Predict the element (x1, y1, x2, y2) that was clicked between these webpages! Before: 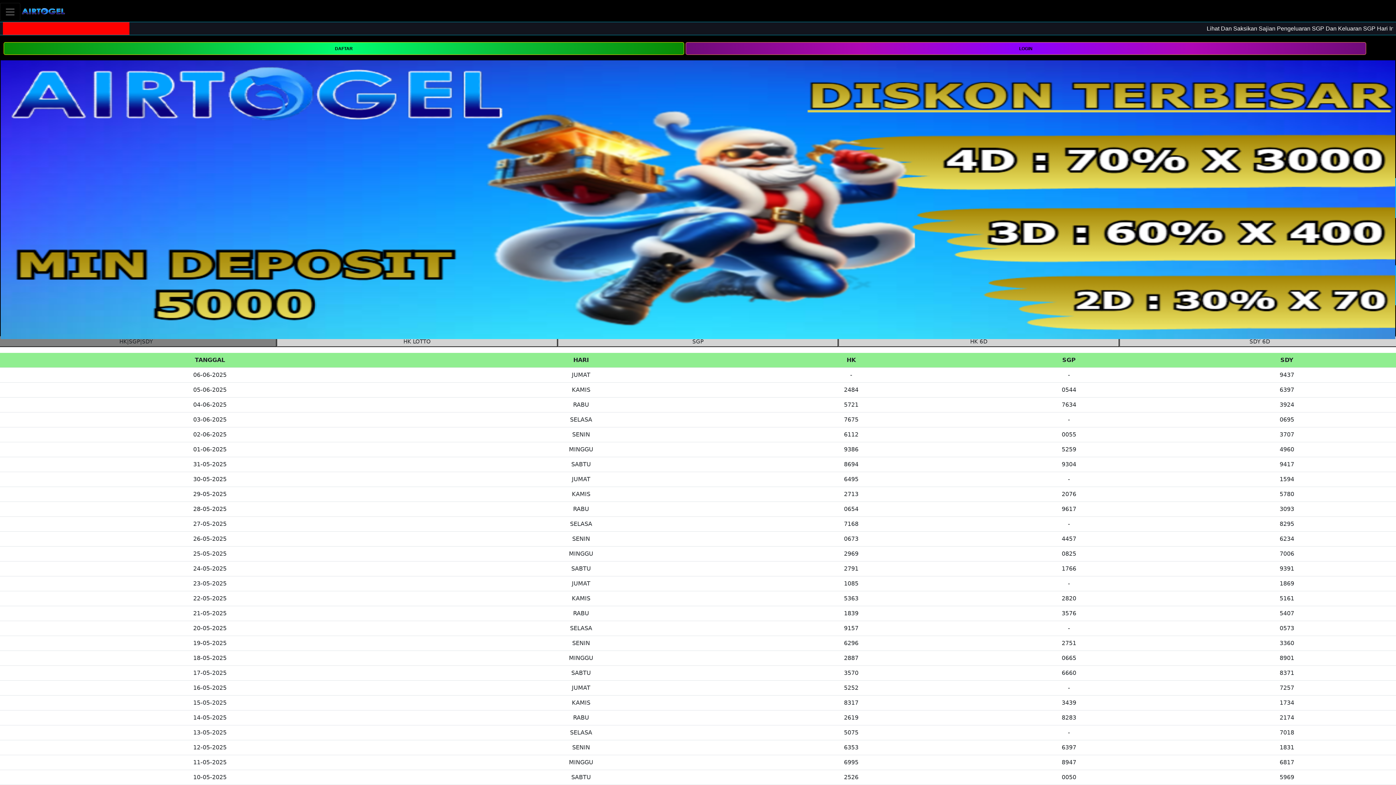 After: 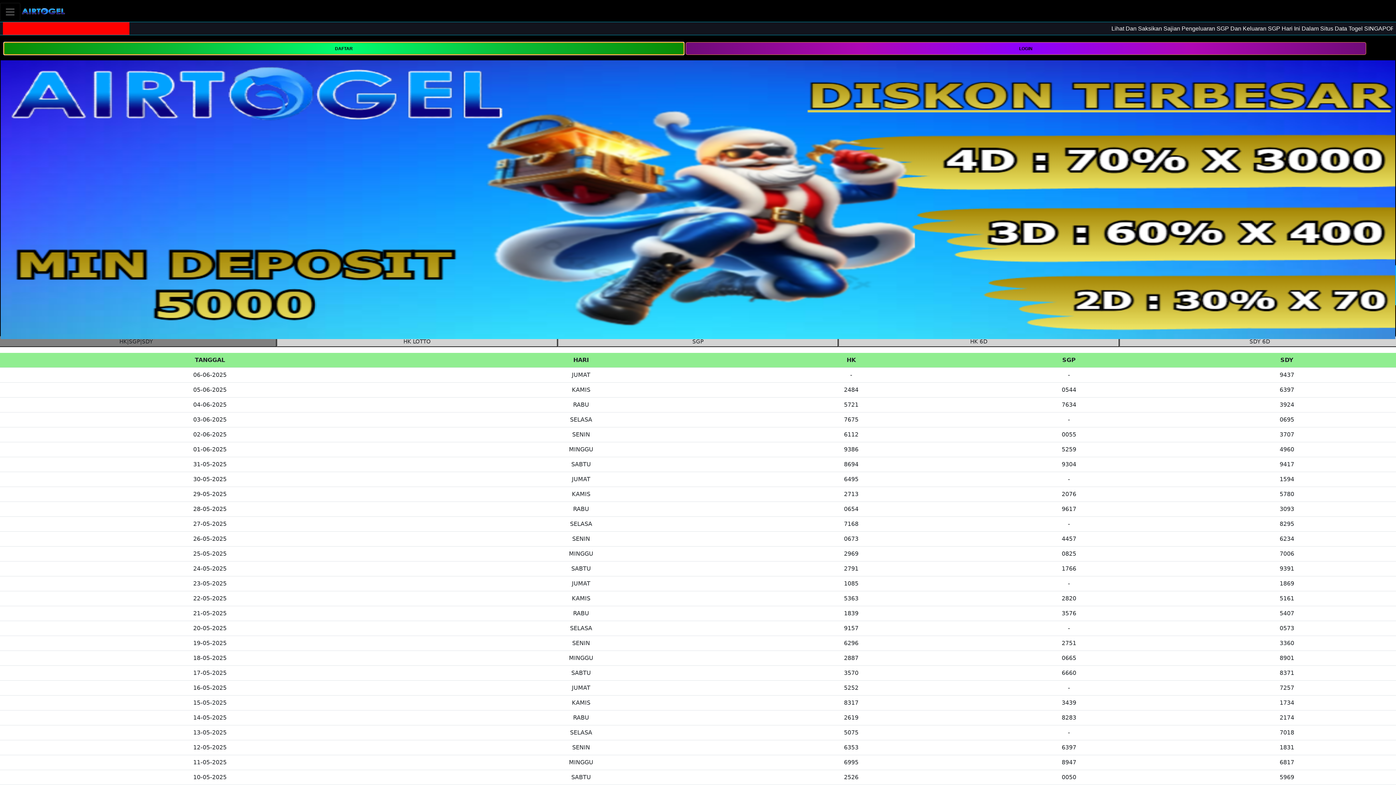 Action: label: DAFTAR bbox: (3, 44, 684, 51)